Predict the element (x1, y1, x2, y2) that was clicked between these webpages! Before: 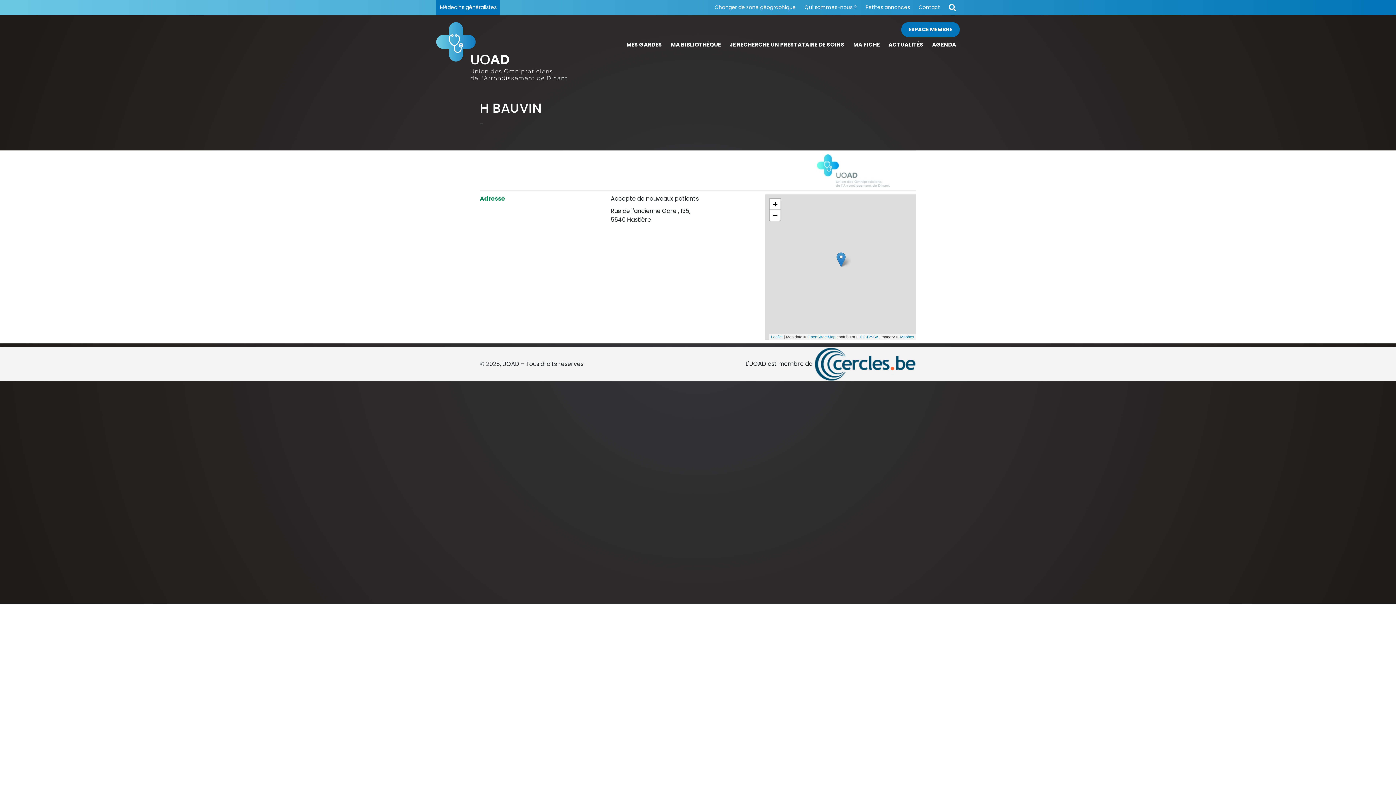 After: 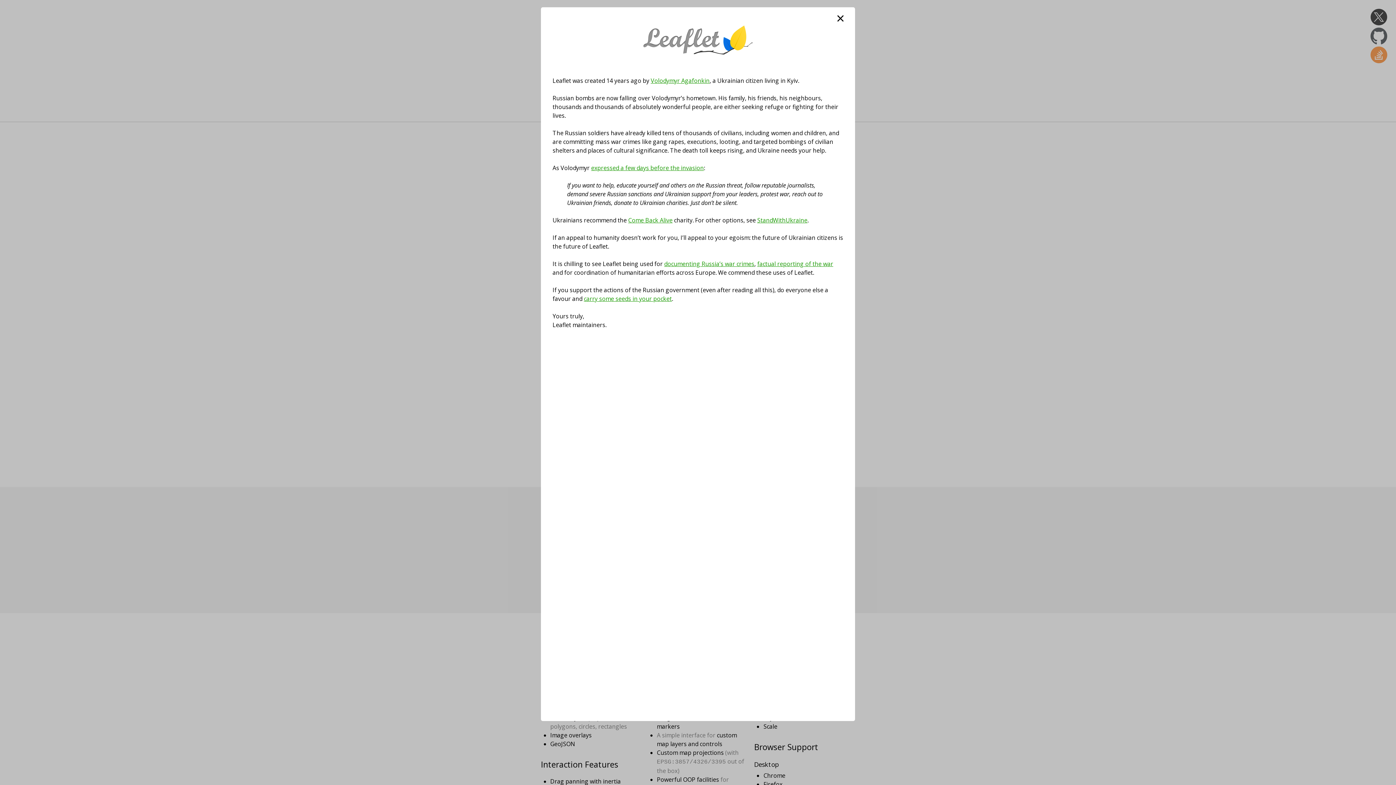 Action: bbox: (771, 335, 782, 339) label: Leaflet